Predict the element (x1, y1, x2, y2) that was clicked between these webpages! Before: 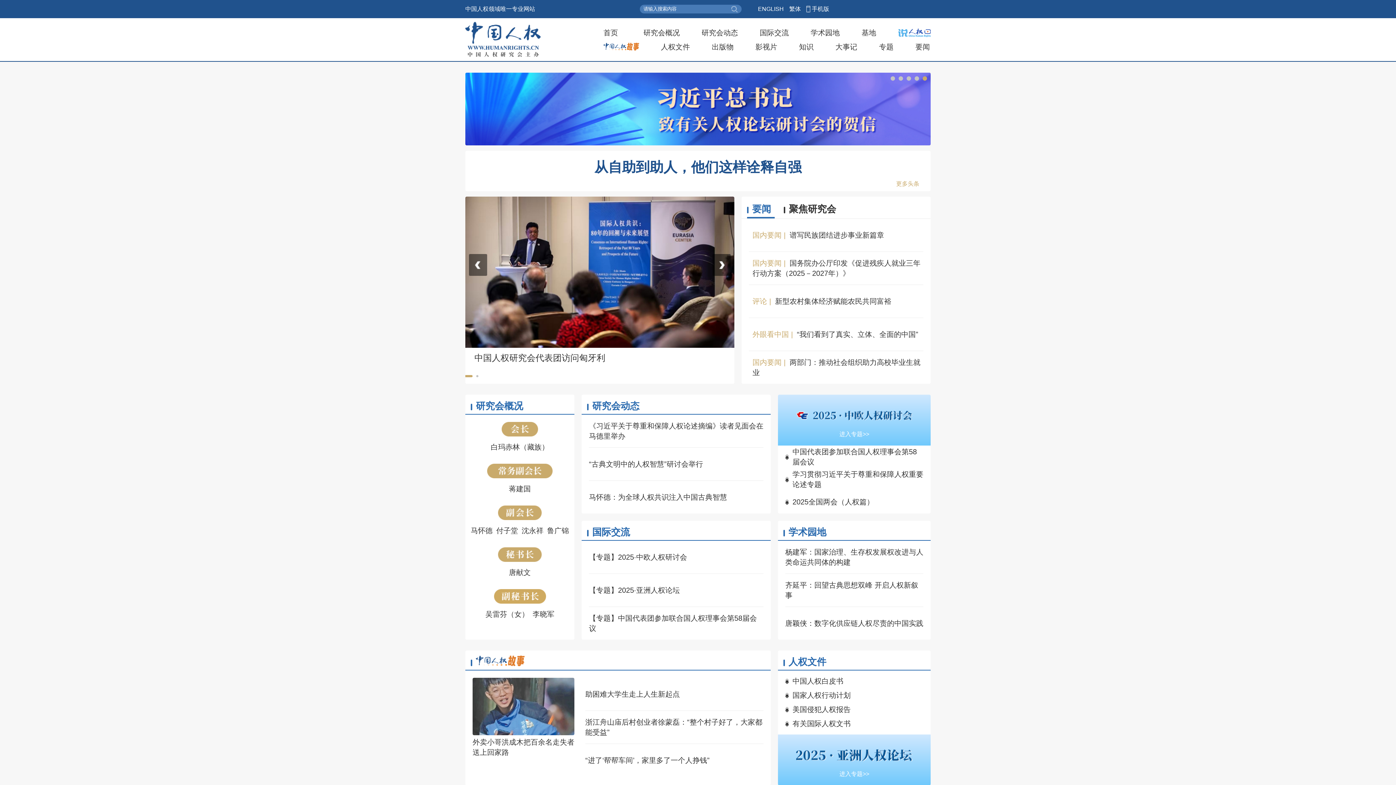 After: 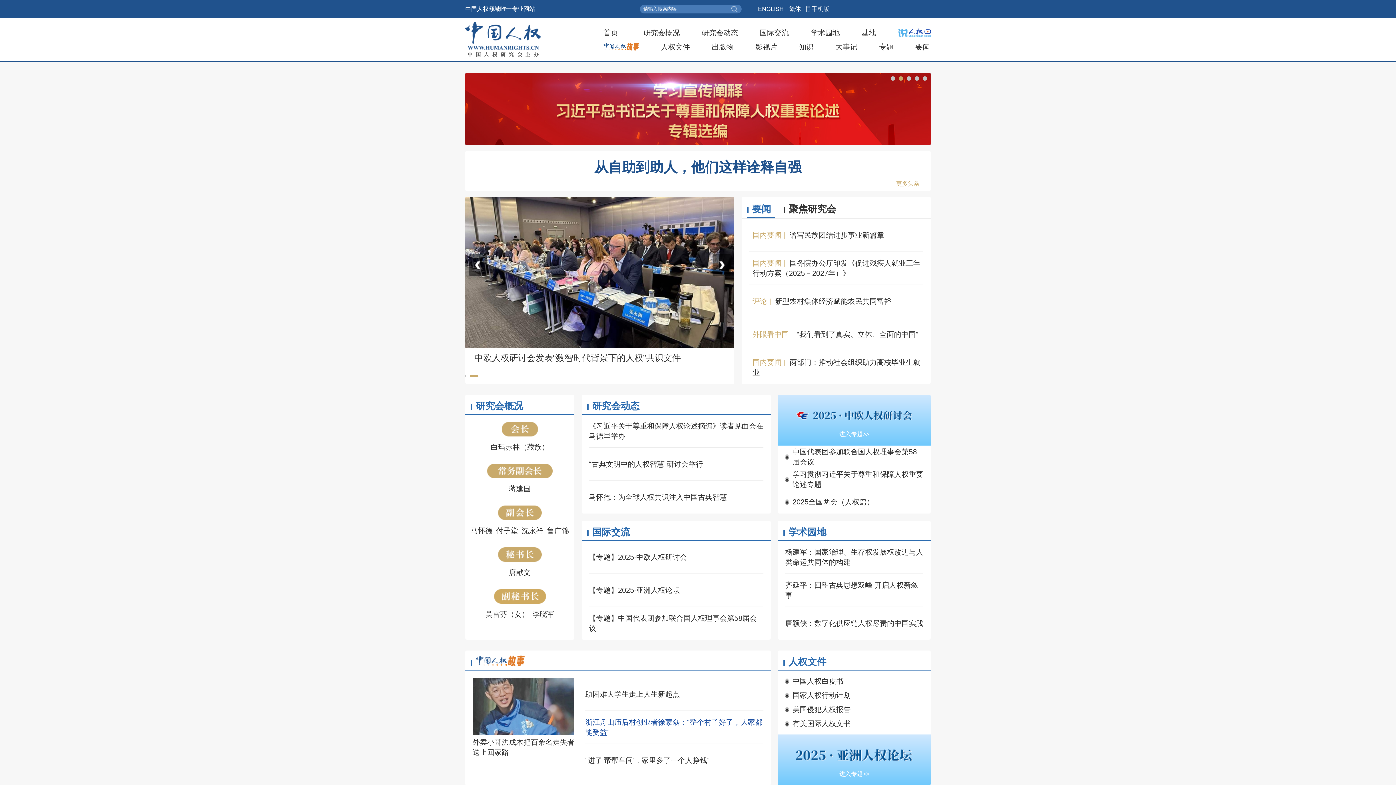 Action: label: 浙江舟山庙后村创业者徐蒙磊：“整个村子好了，大家都能受益” bbox: (585, 710, 763, 744)